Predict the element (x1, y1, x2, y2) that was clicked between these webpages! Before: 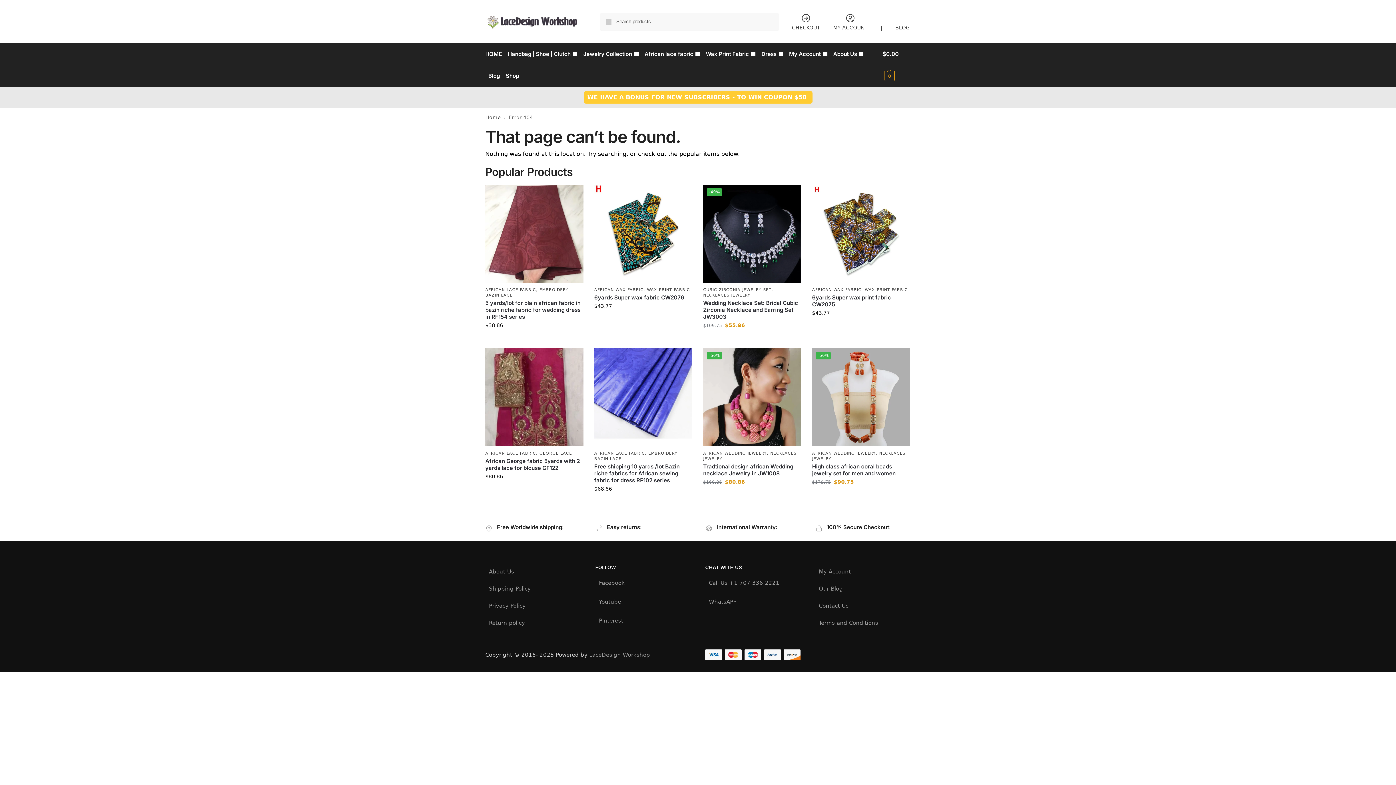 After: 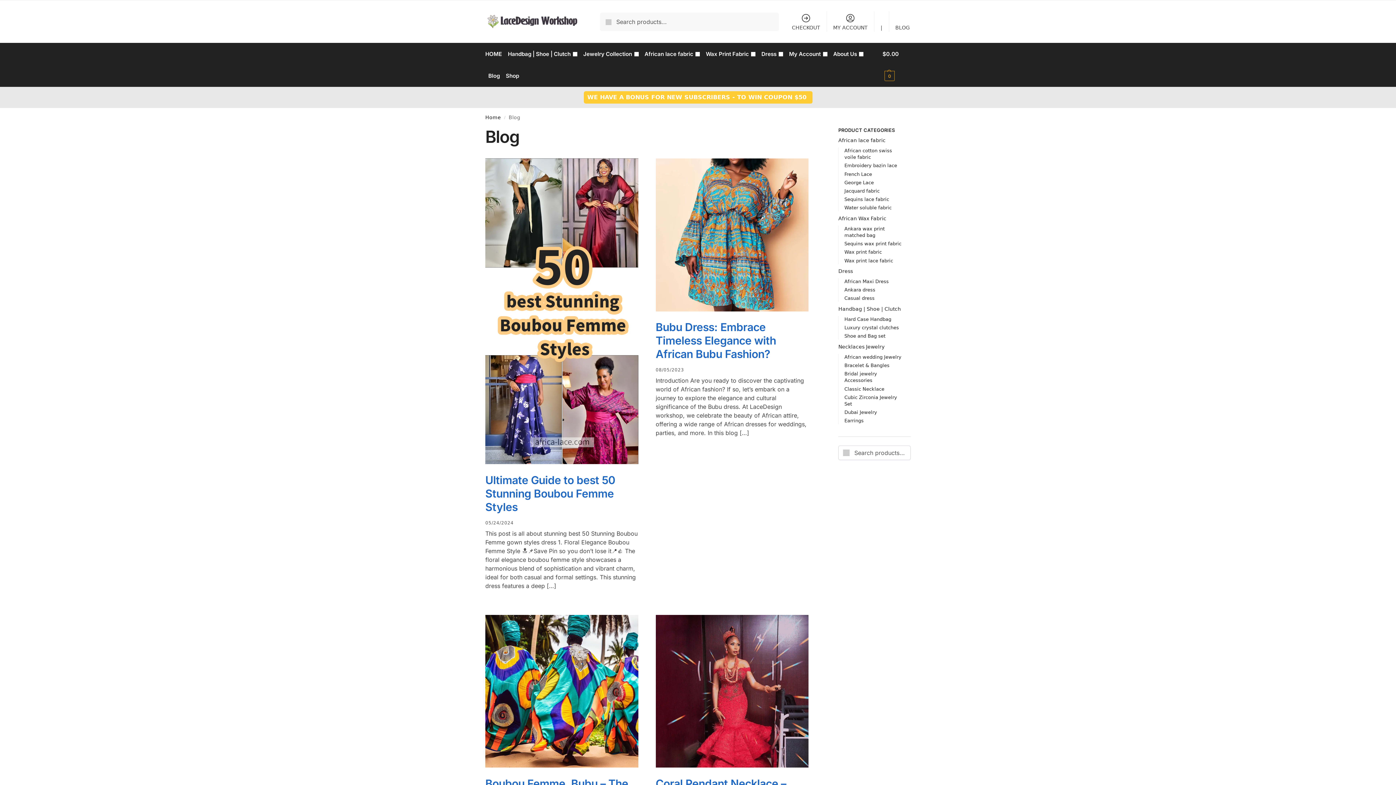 Action: bbox: (485, 65, 502, 86) label: Blog